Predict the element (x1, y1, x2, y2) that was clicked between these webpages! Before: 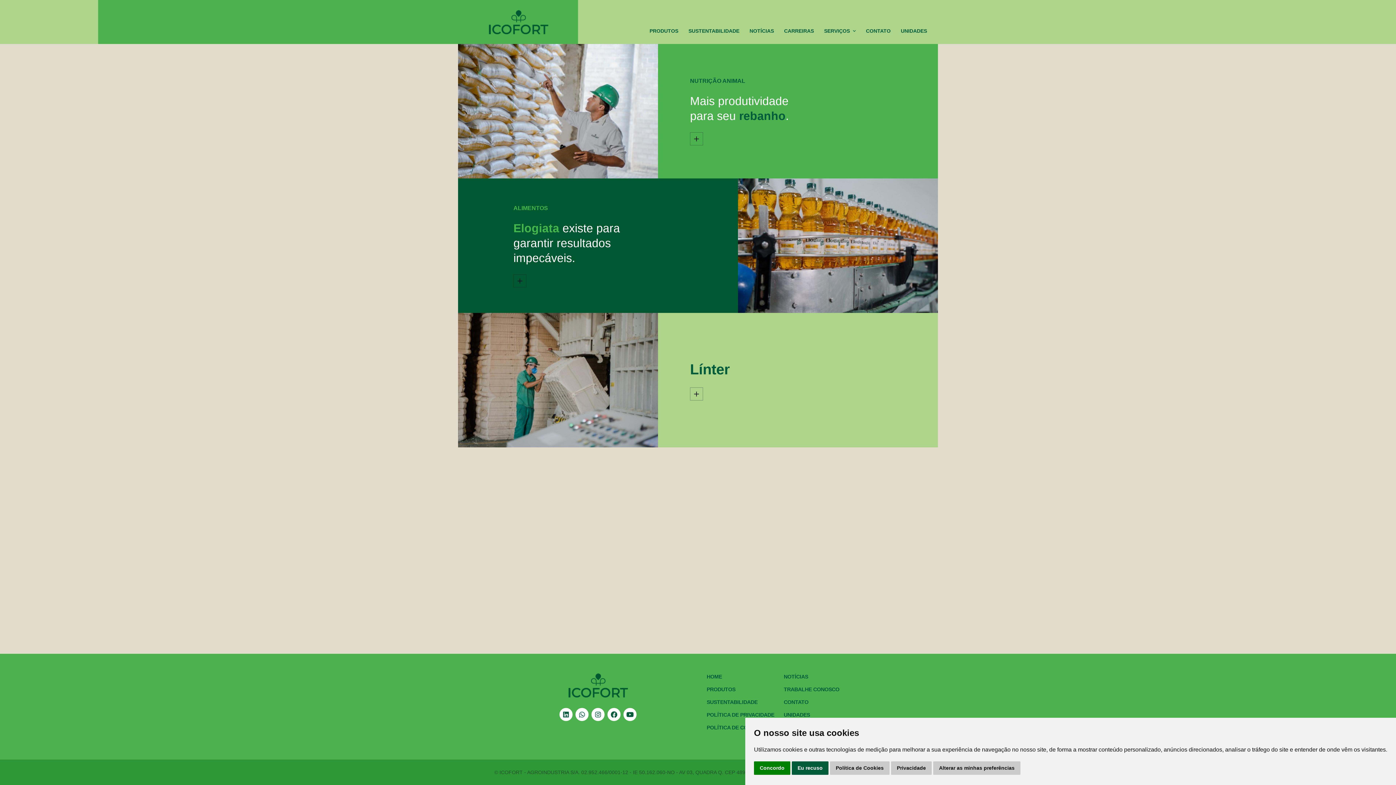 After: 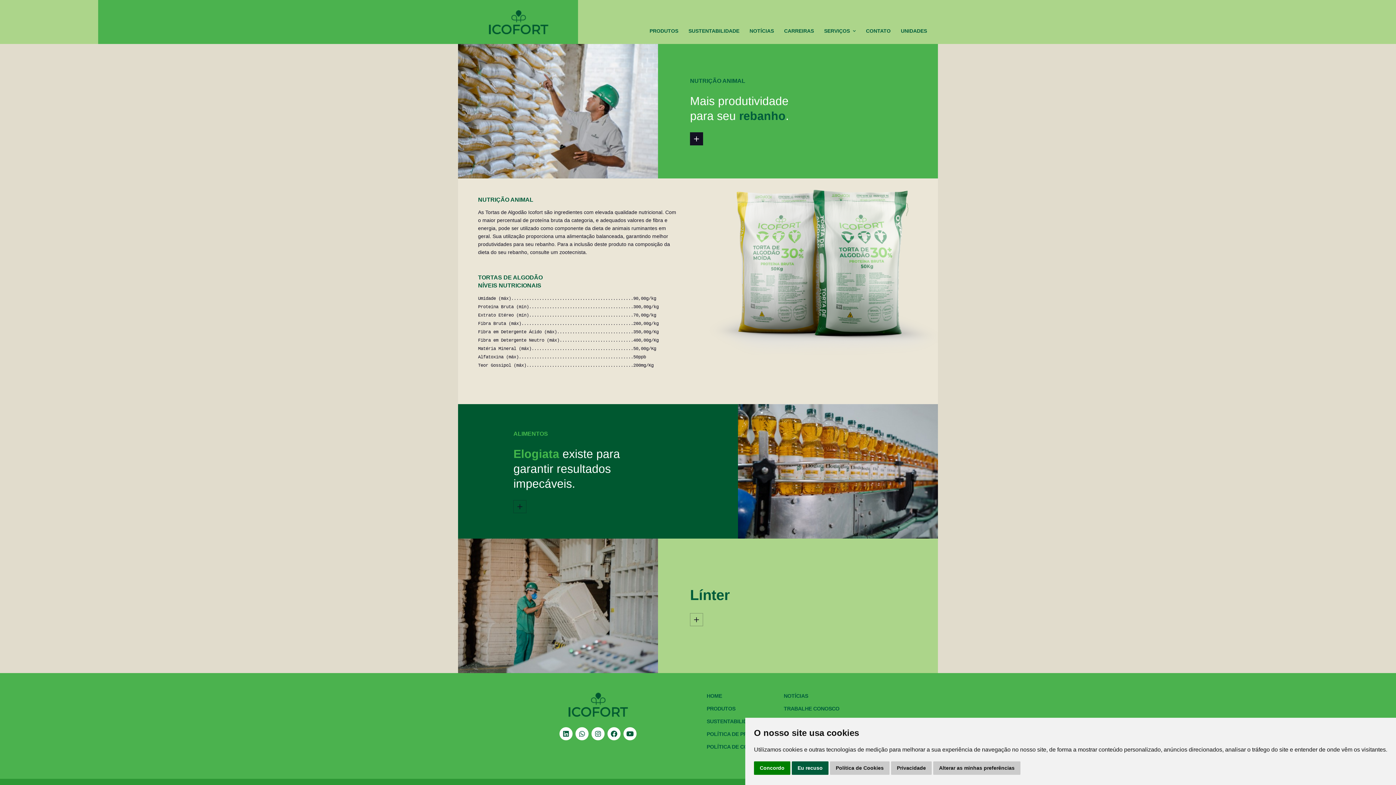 Action: bbox: (690, 132, 703, 145)